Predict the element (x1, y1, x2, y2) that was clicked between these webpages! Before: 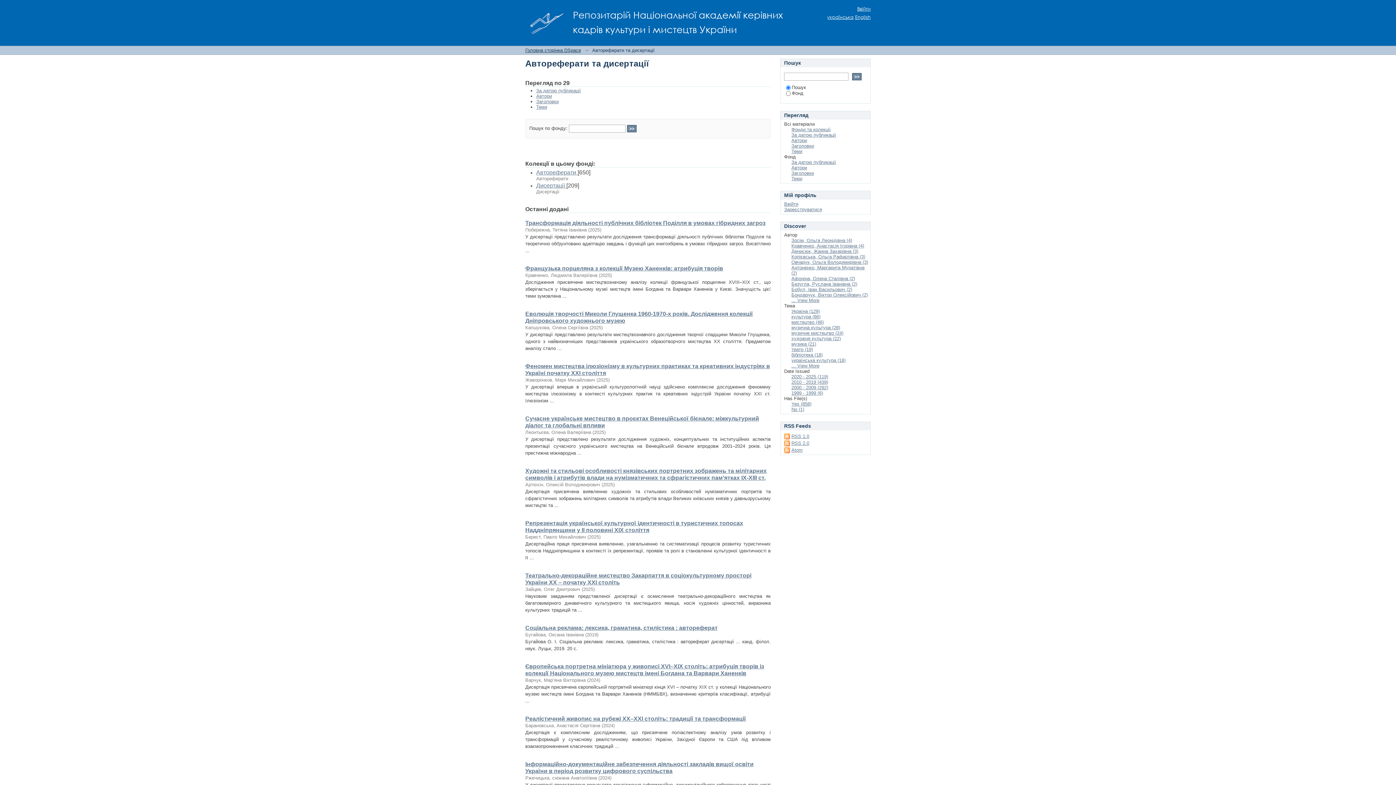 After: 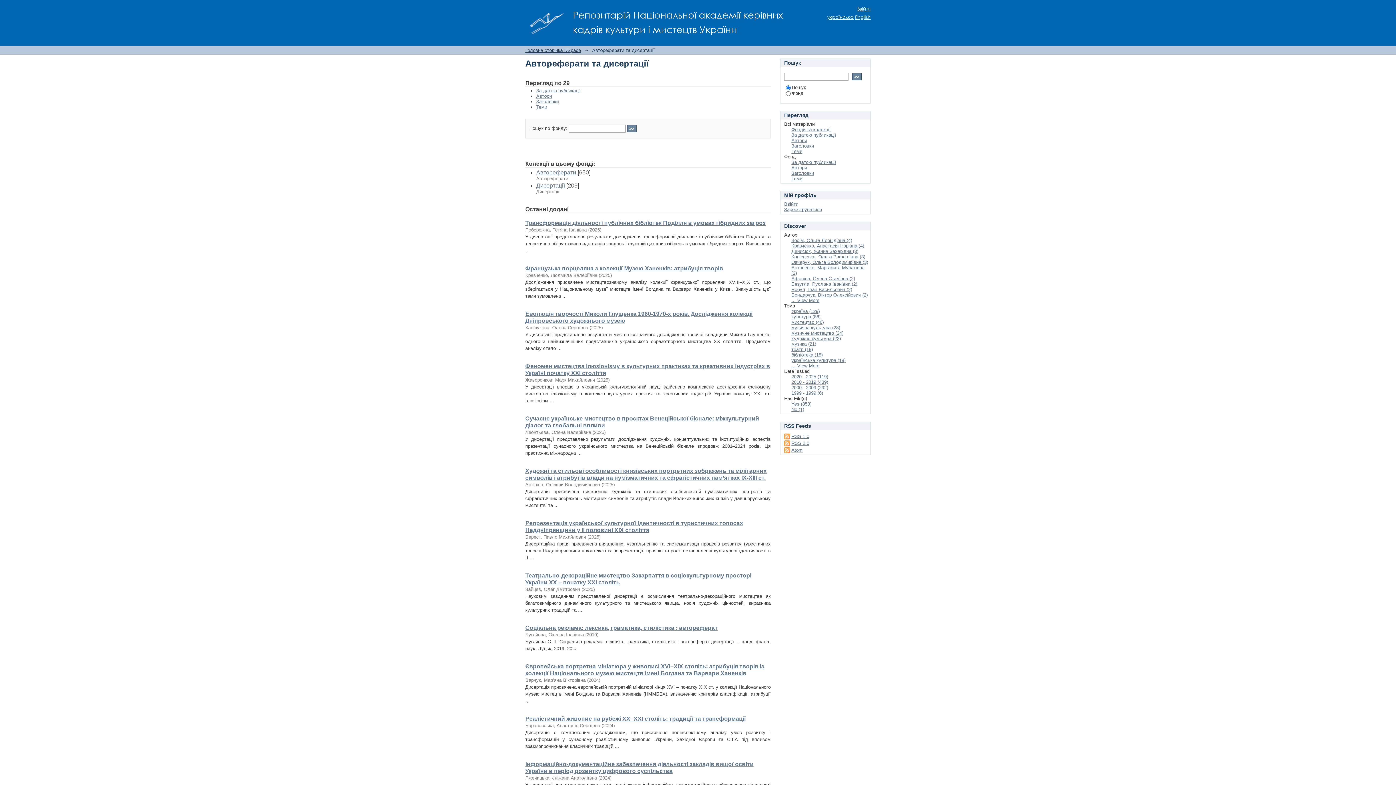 Action: label: українська bbox: (827, 14, 853, 20)